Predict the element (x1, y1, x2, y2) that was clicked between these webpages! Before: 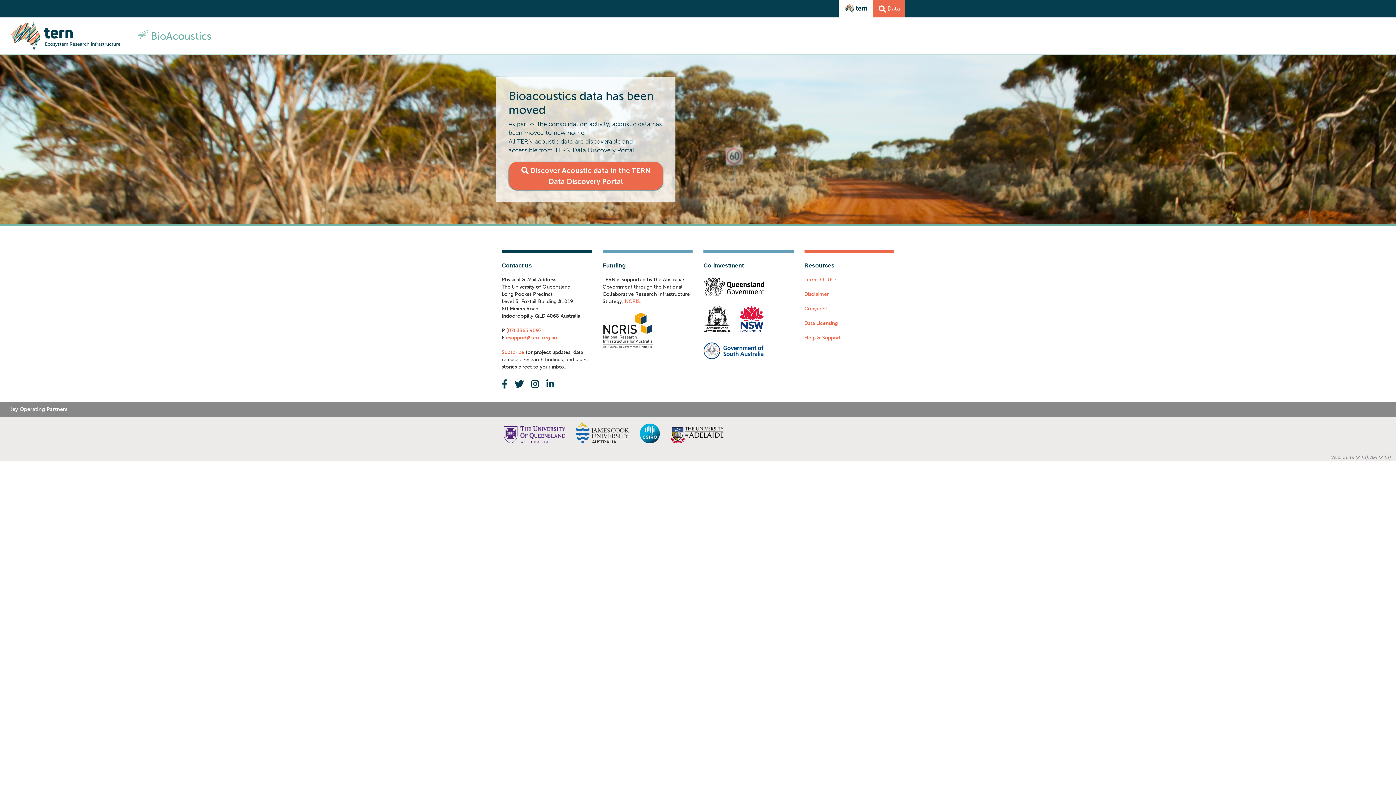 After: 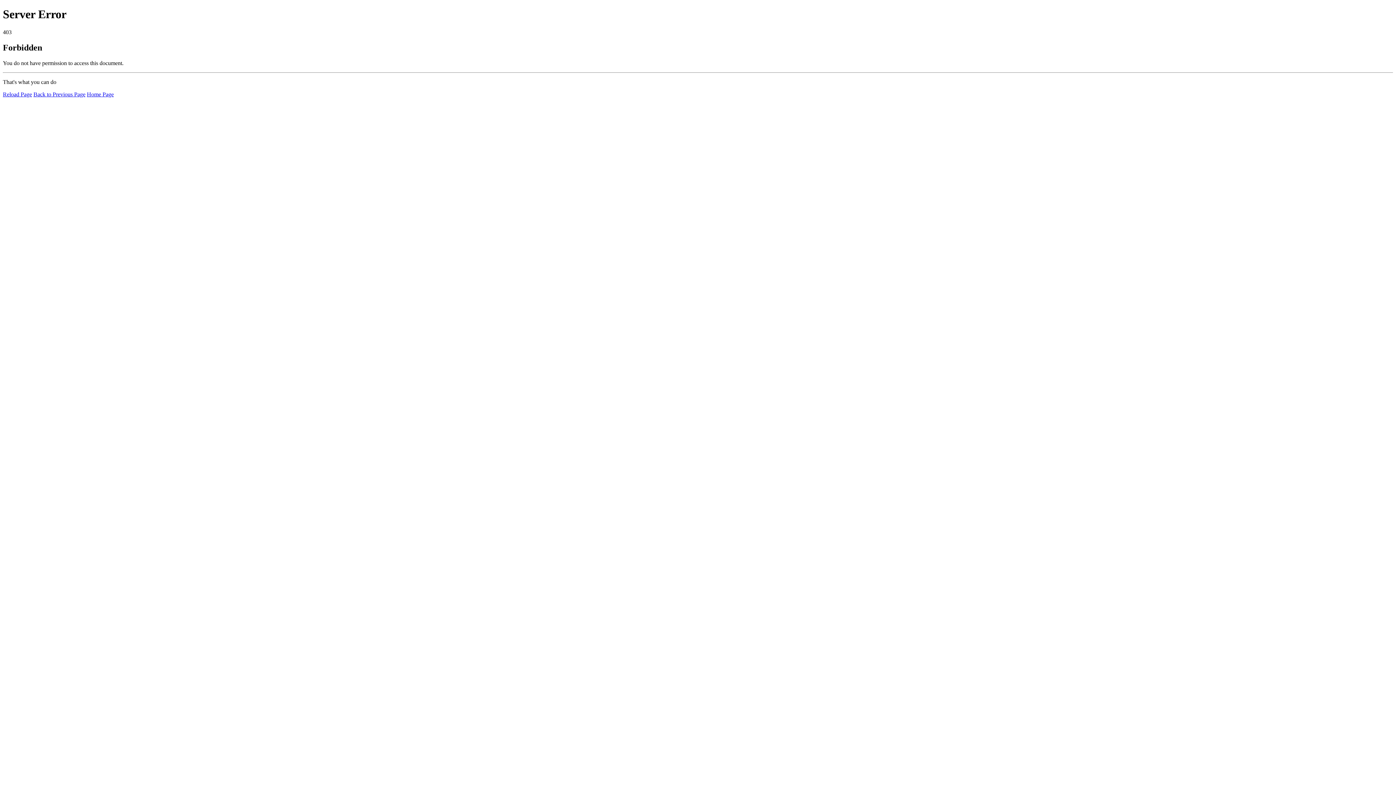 Action: bbox: (11, 20, 120, 51)